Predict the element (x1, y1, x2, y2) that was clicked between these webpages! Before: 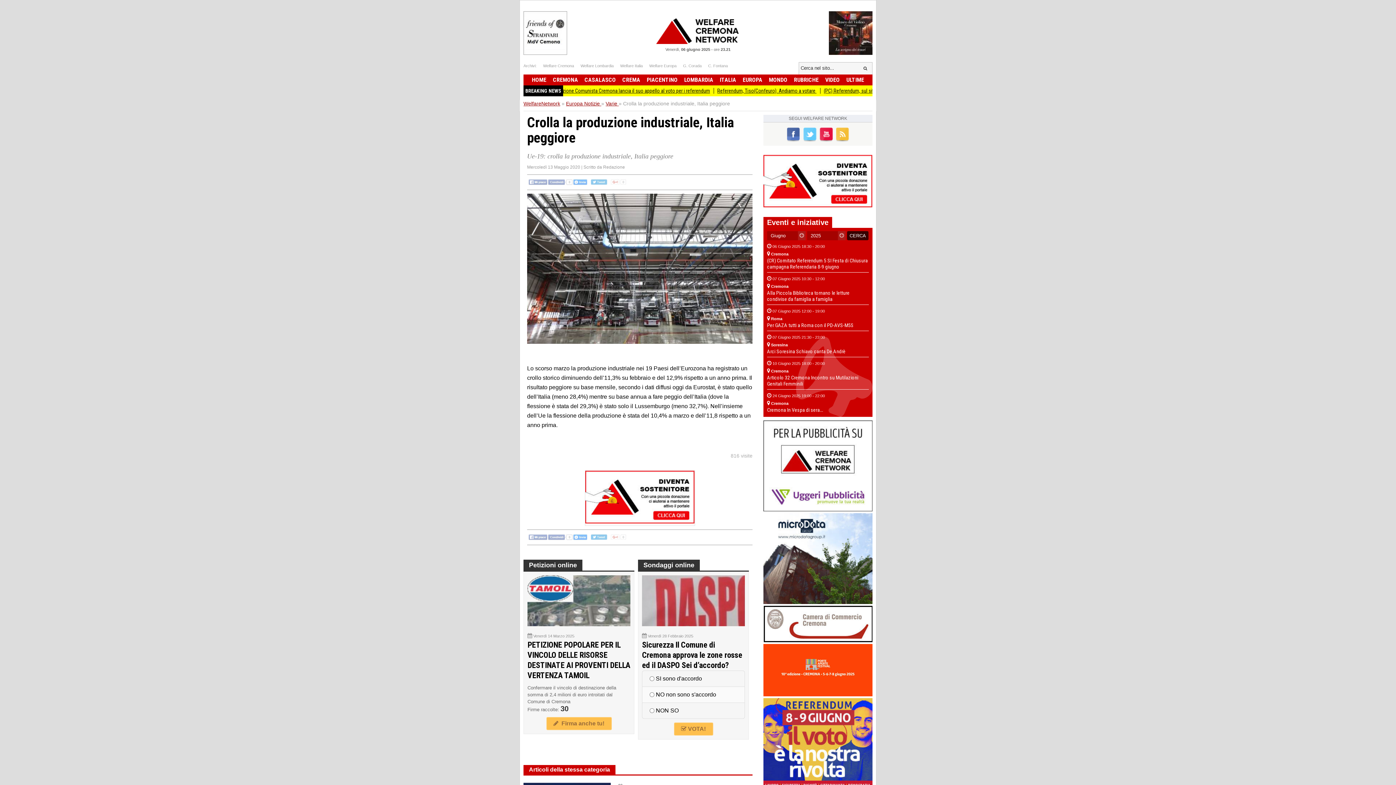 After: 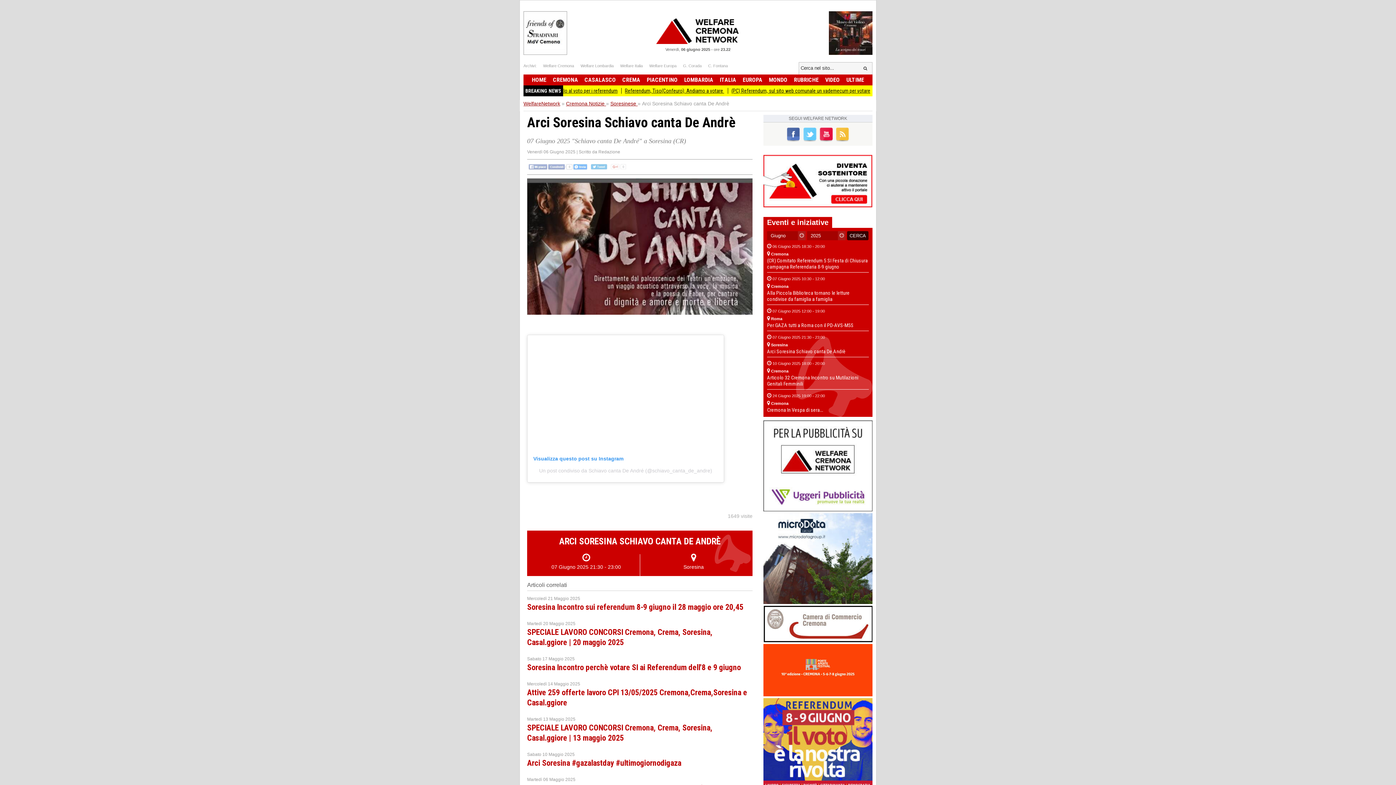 Action: label: Arci Soresina Schiavo canta De Andrè bbox: (767, 348, 869, 354)